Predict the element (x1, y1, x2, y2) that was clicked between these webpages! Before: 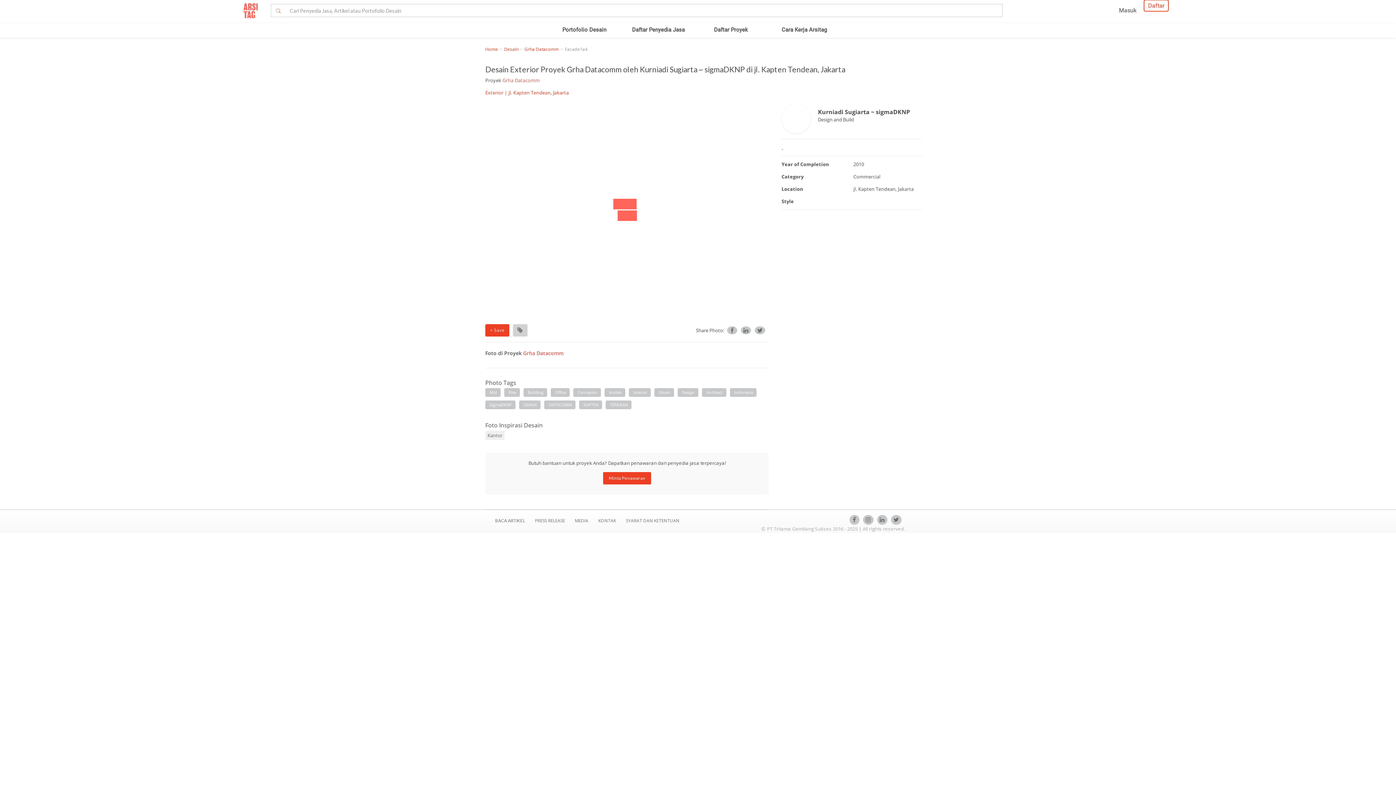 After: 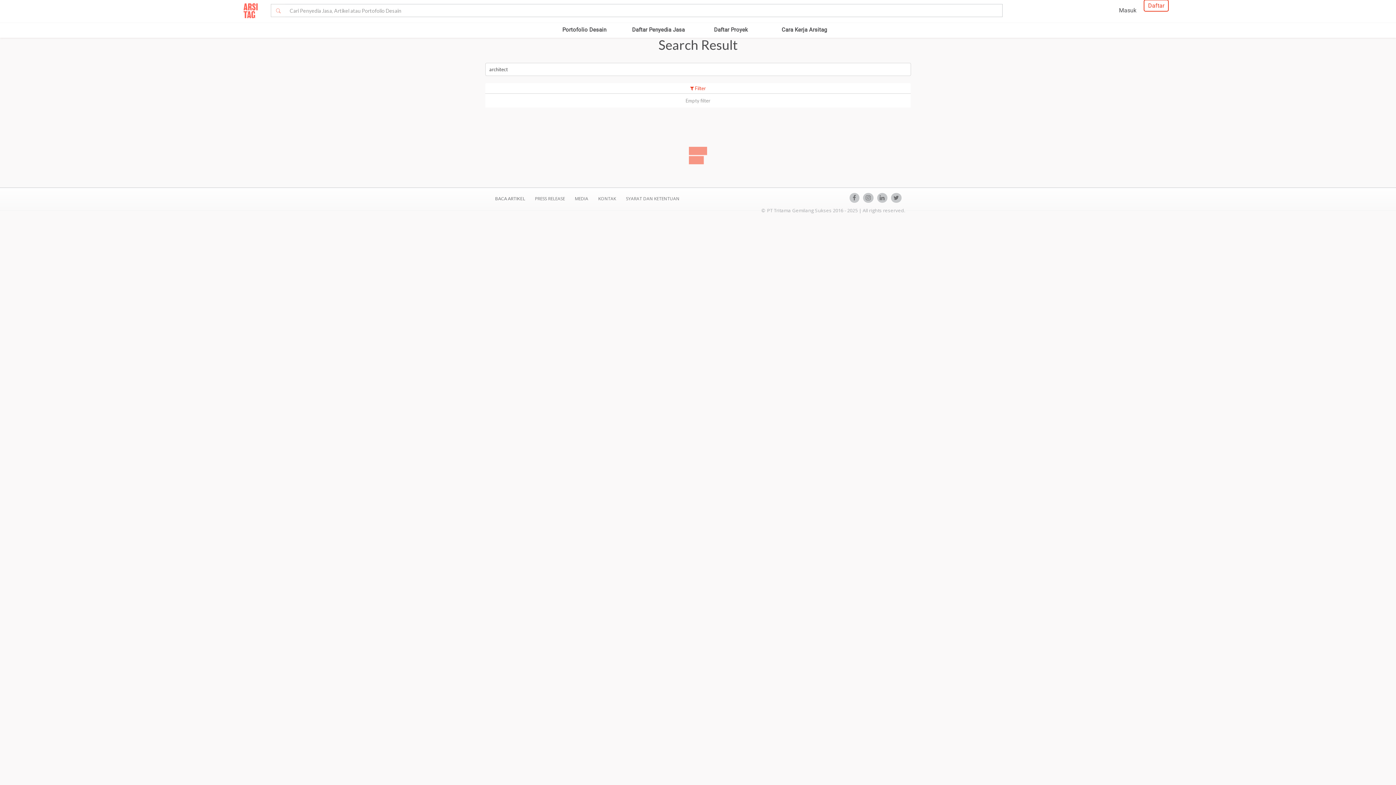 Action: bbox: (702, 388, 726, 397) label: Architect